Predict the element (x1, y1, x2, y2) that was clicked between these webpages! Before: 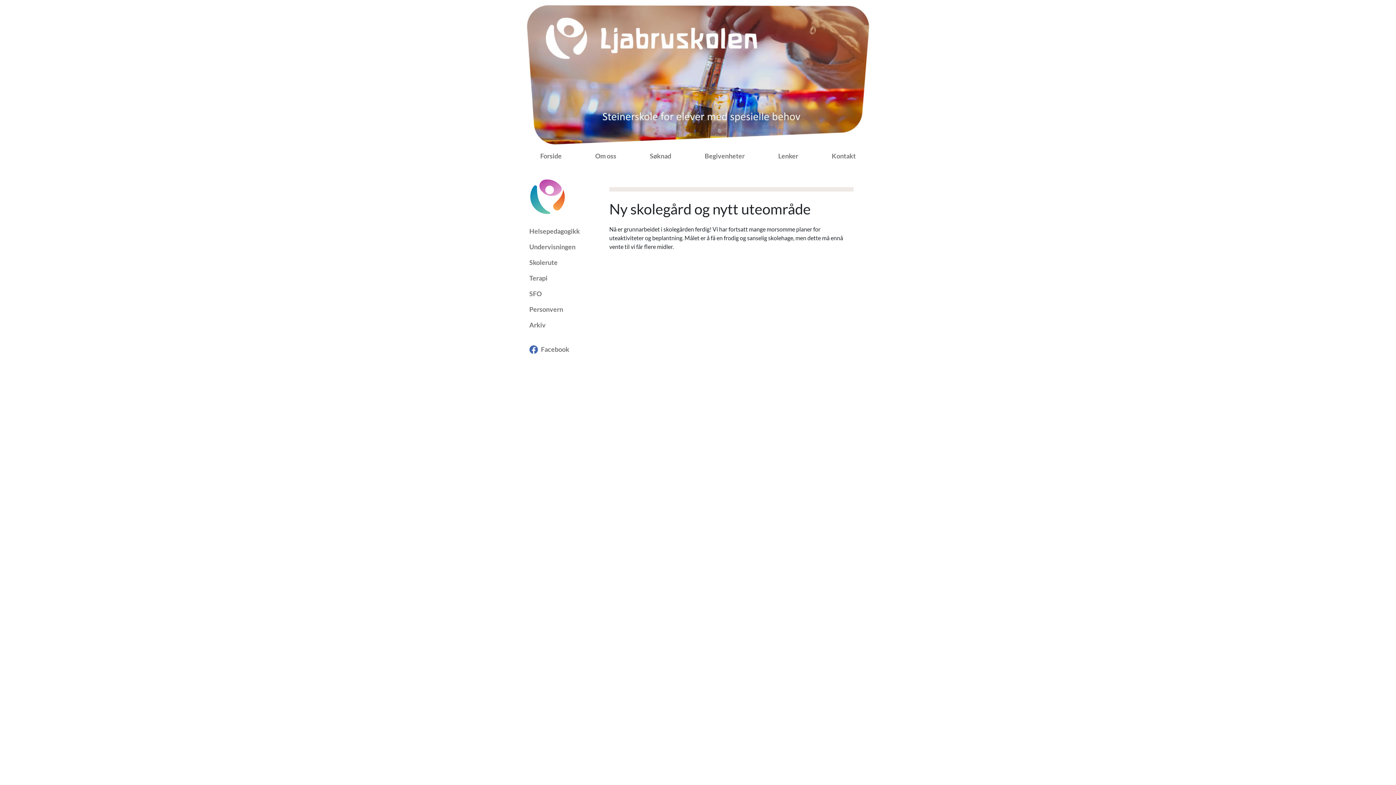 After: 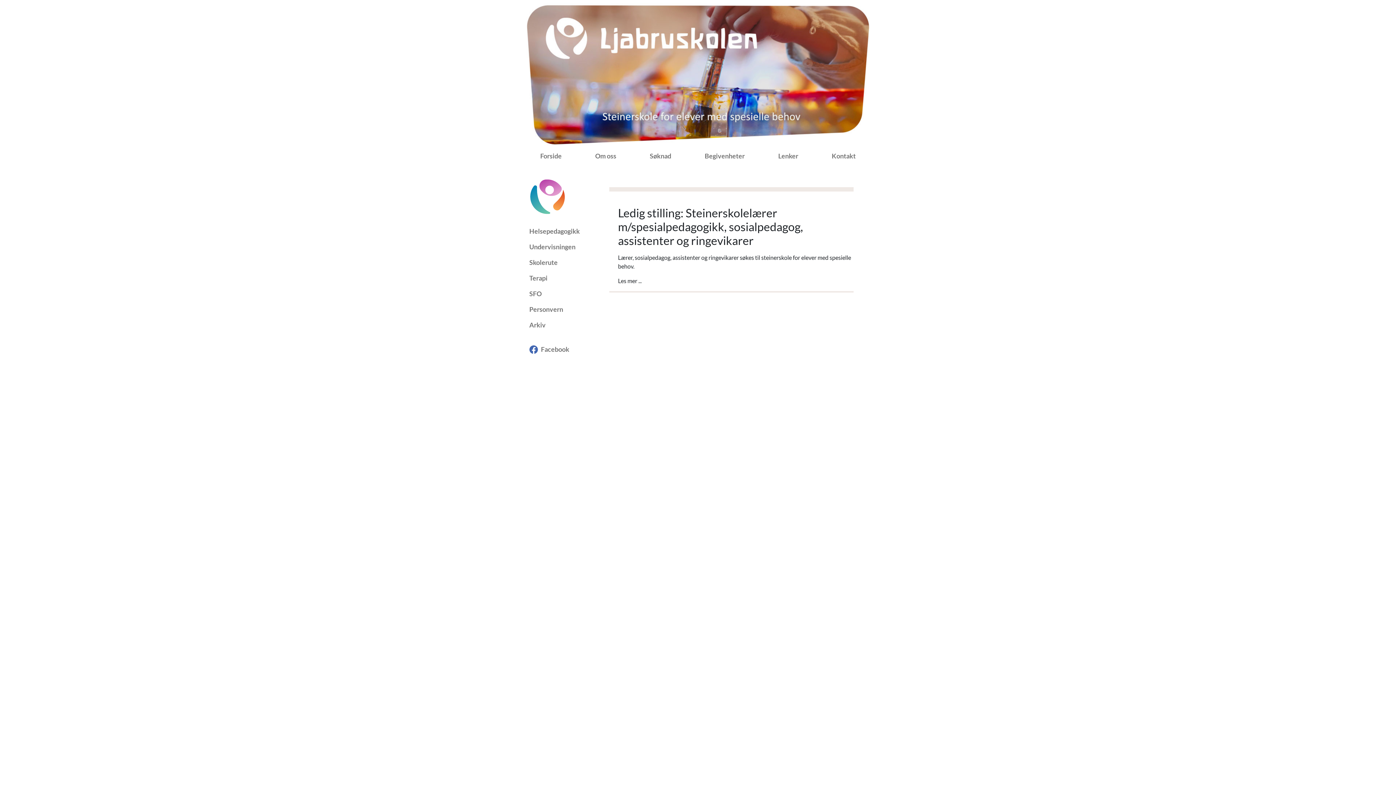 Action: label: Forside bbox: (537, 148, 564, 164)